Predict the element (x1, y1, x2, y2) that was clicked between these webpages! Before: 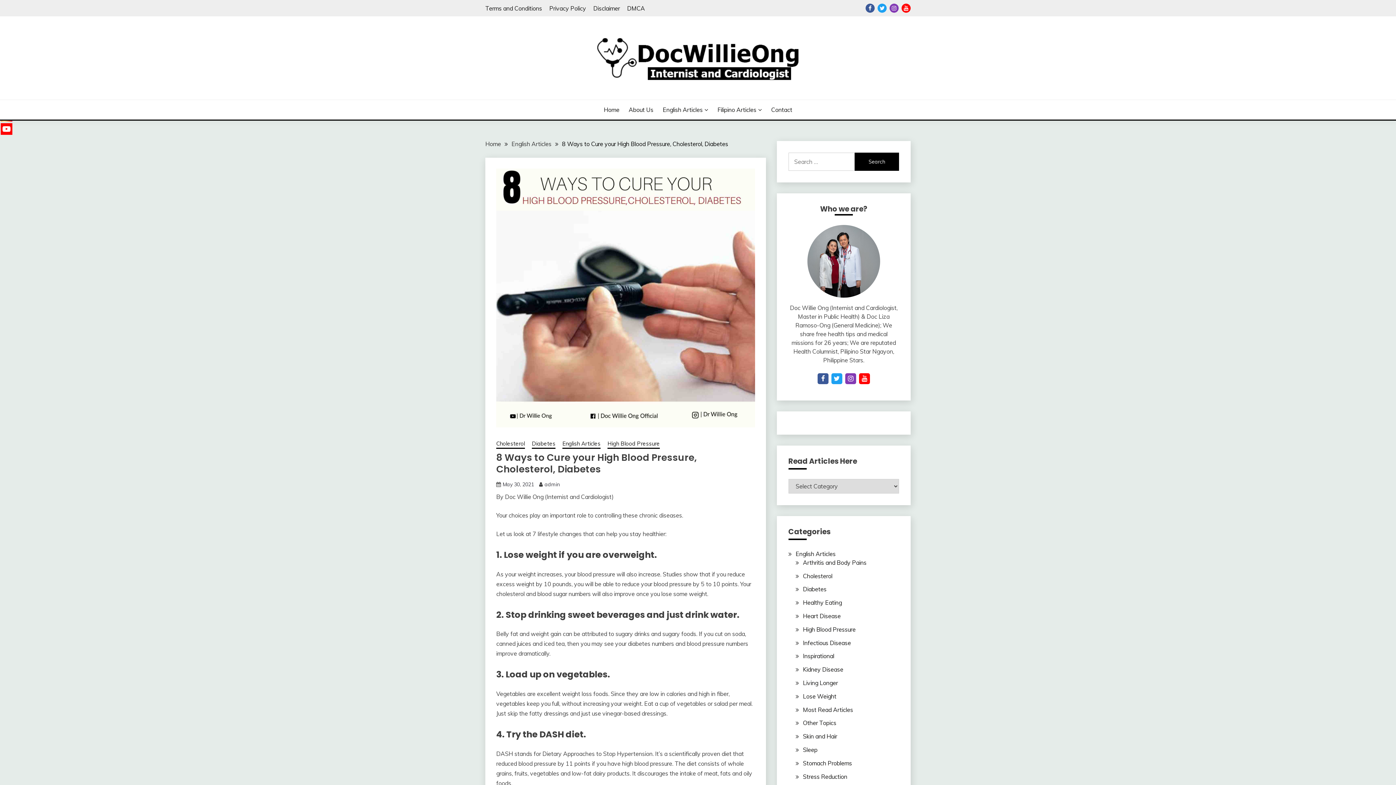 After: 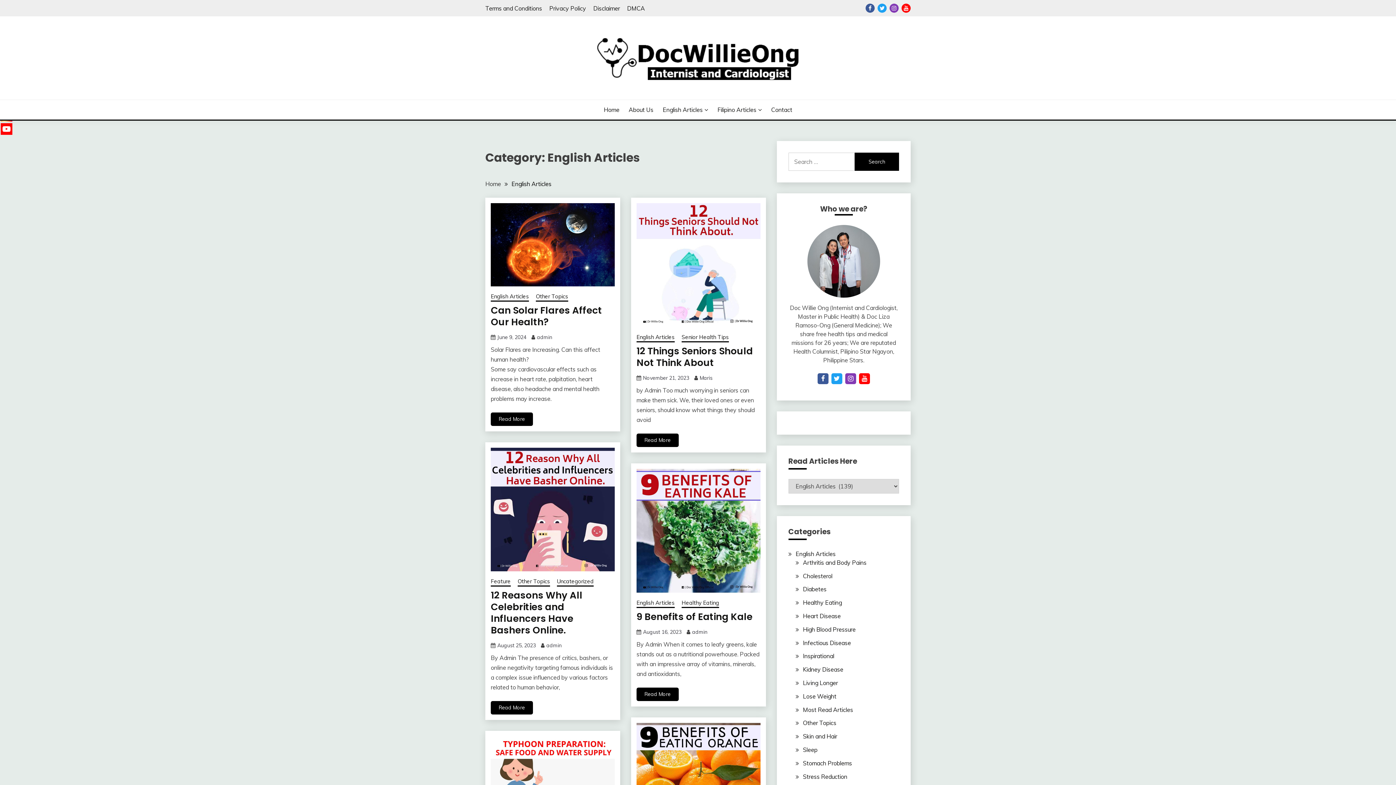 Action: bbox: (562, 439, 600, 448) label: English Articles